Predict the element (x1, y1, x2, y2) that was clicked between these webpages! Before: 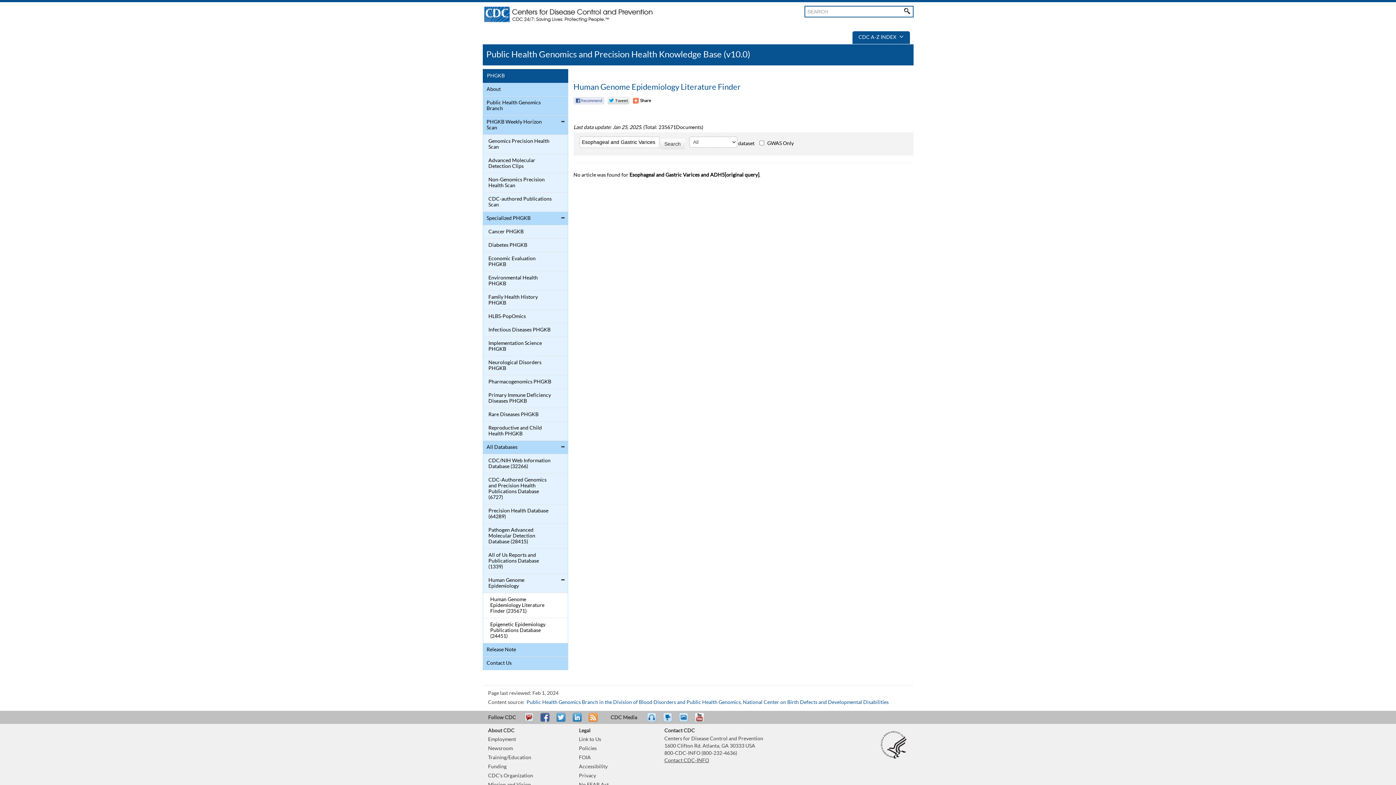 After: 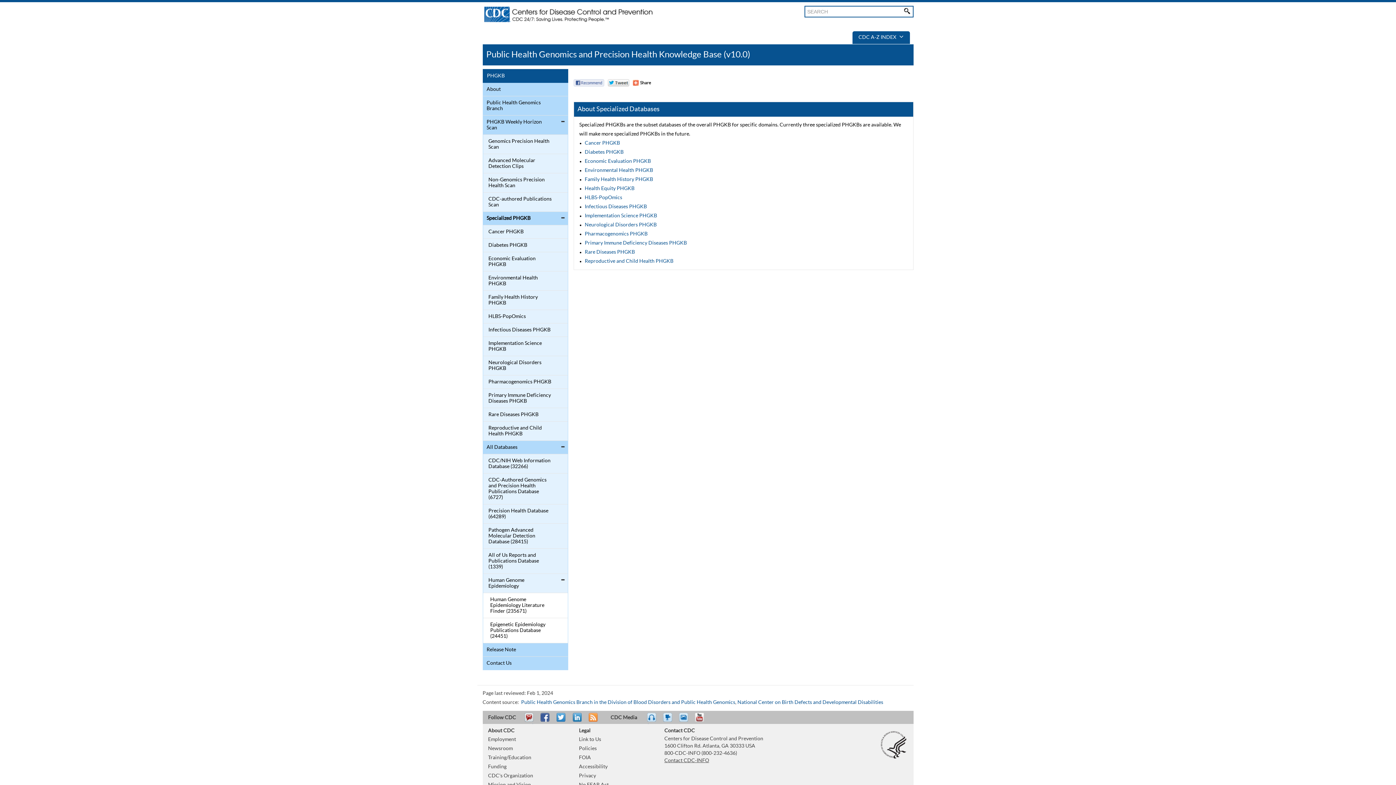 Action: label: Specialized PHGKB bbox: (484, 213, 552, 223)